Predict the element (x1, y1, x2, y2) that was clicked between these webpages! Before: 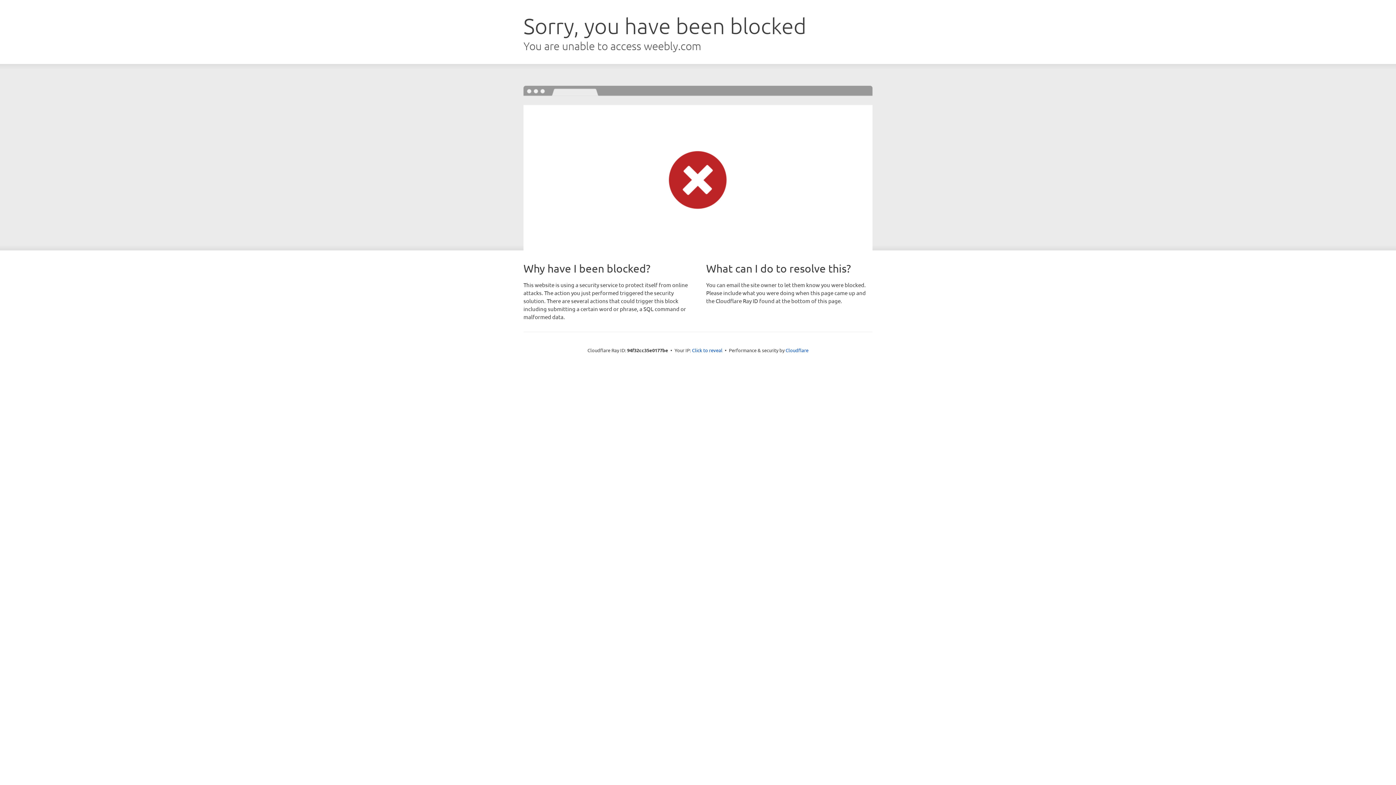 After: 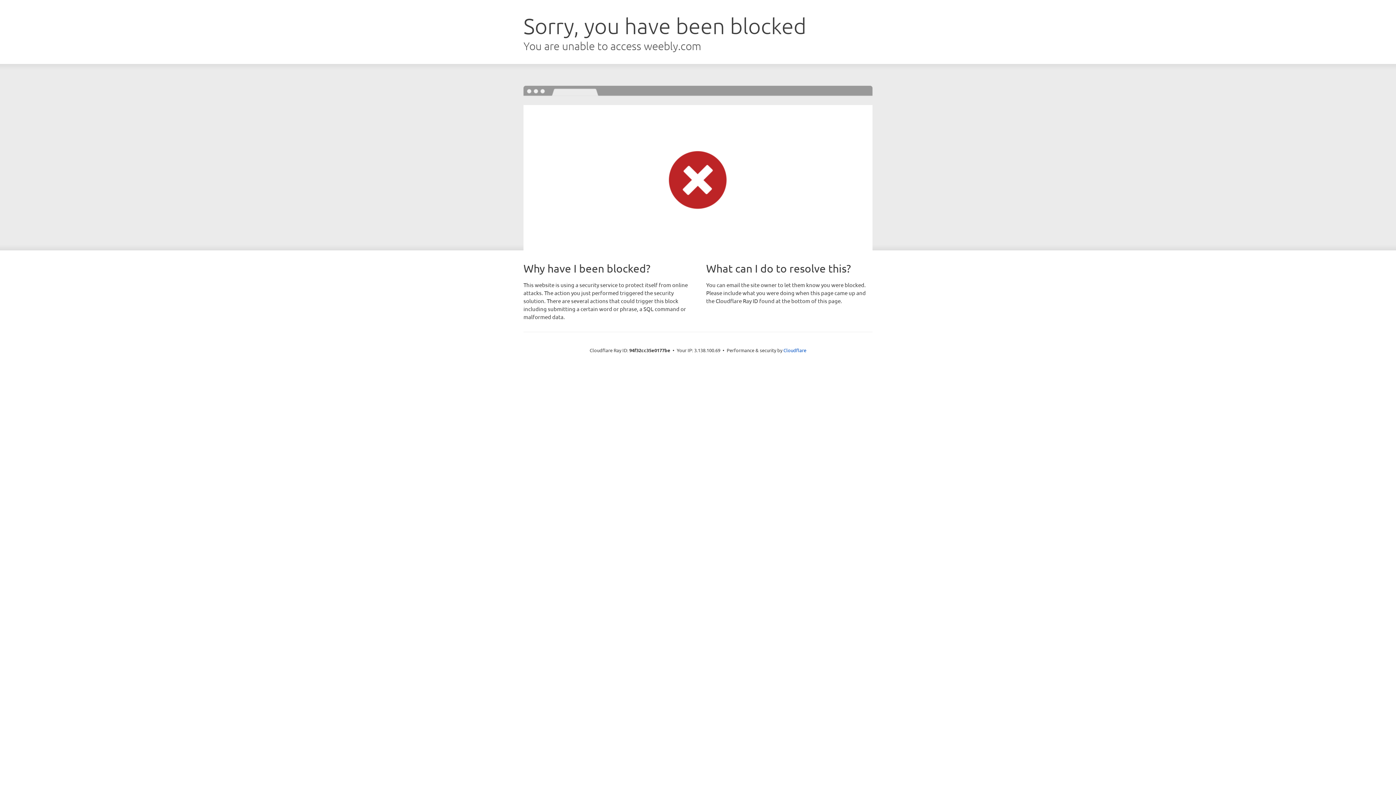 Action: label: Click to reveal bbox: (692, 346, 722, 353)